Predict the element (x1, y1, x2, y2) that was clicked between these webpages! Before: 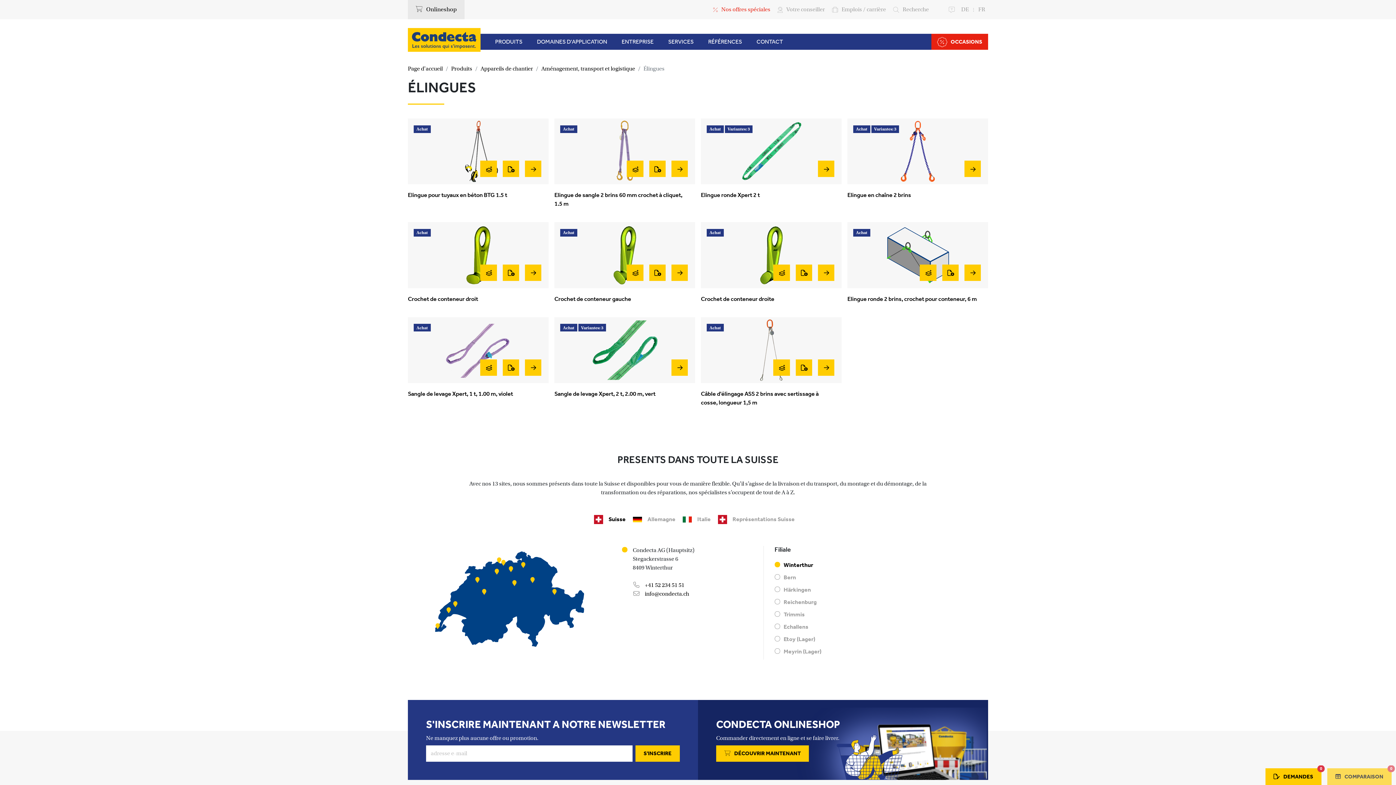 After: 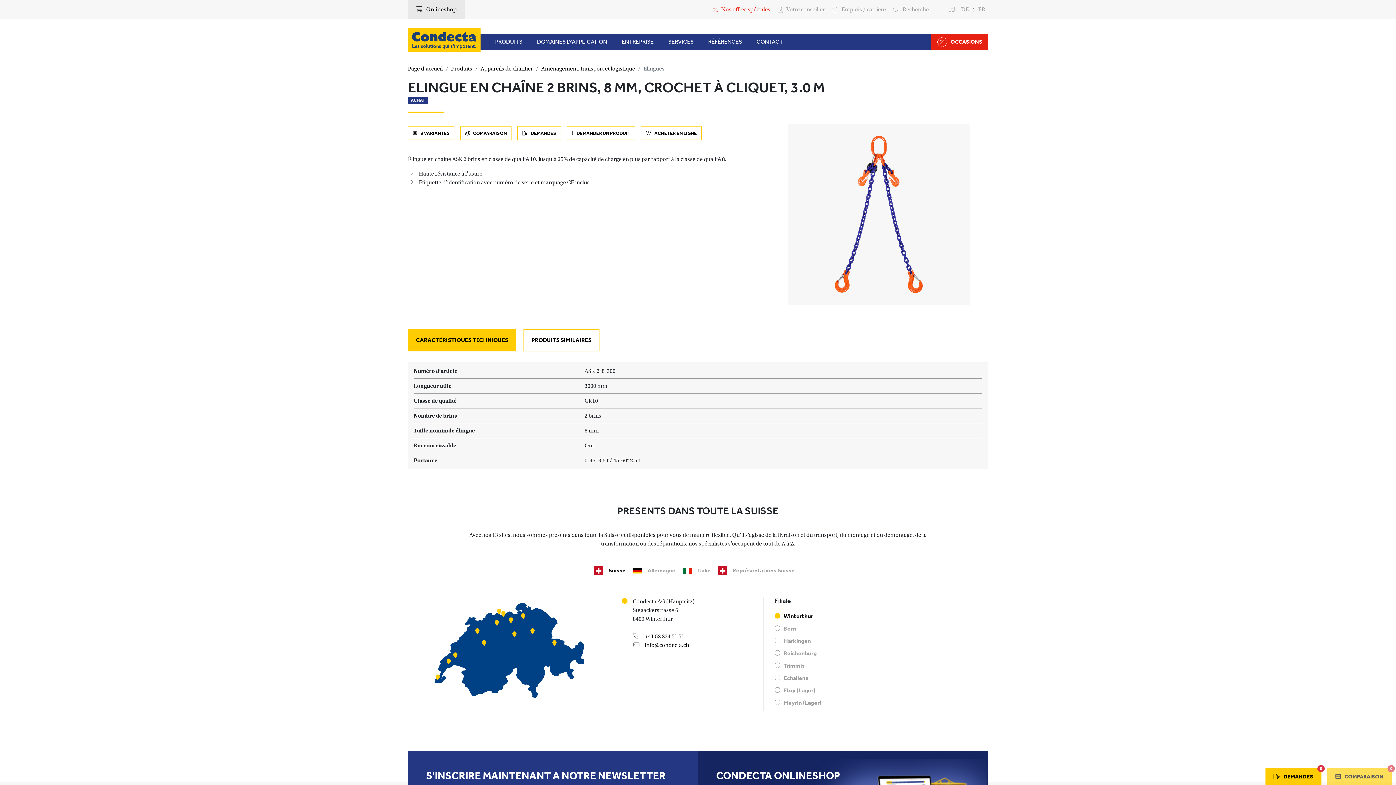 Action: bbox: (844, 115, 991, 210)